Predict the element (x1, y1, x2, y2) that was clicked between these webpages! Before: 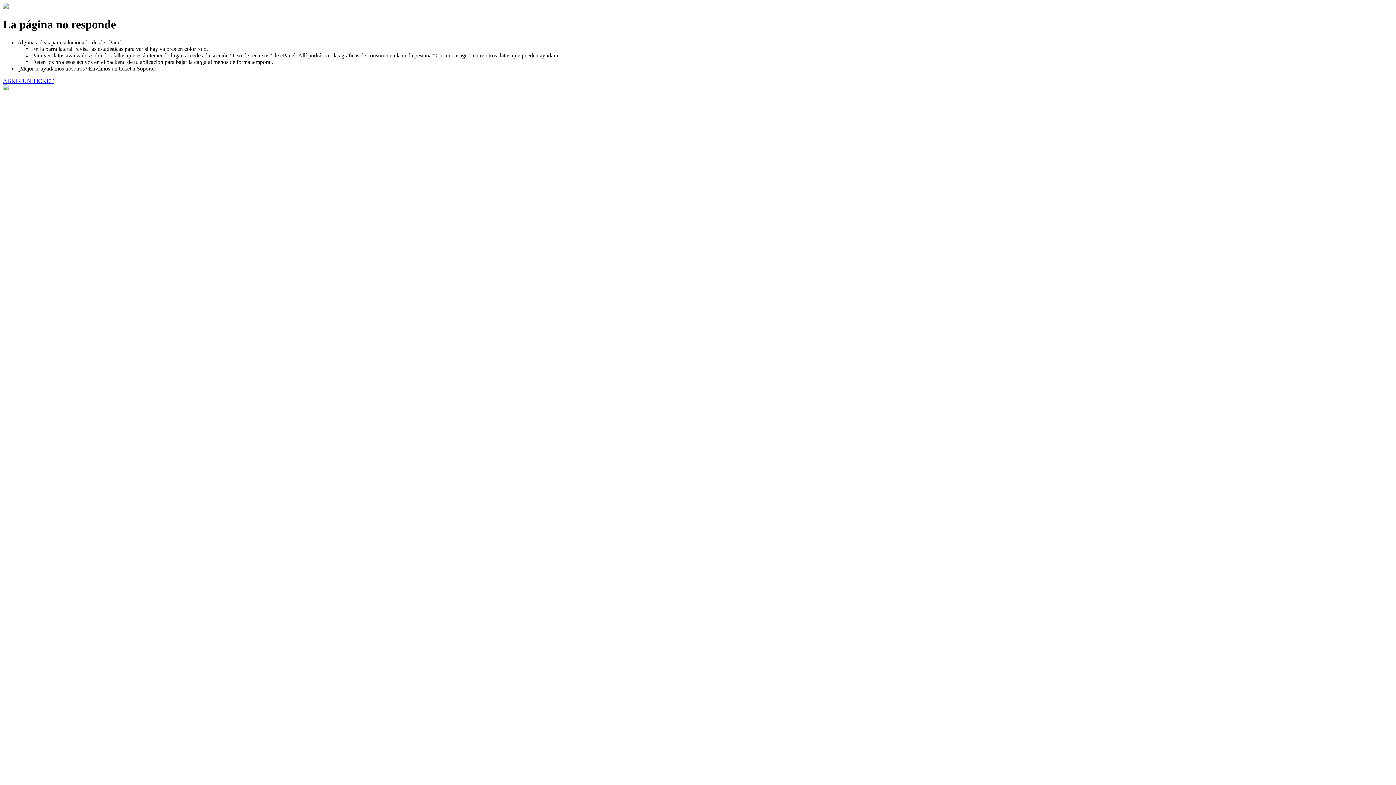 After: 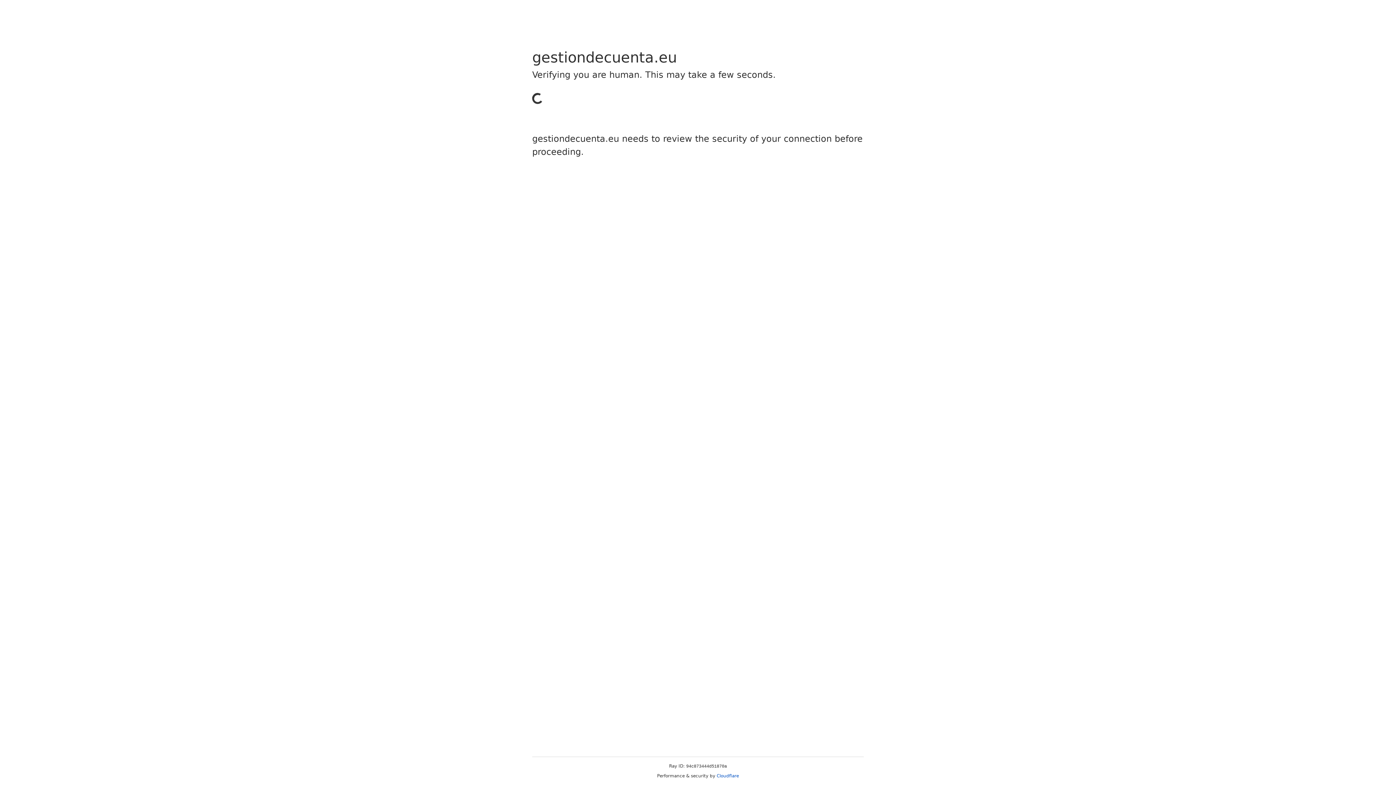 Action: bbox: (2, 77, 53, 83) label: ABRIR UN TICKET